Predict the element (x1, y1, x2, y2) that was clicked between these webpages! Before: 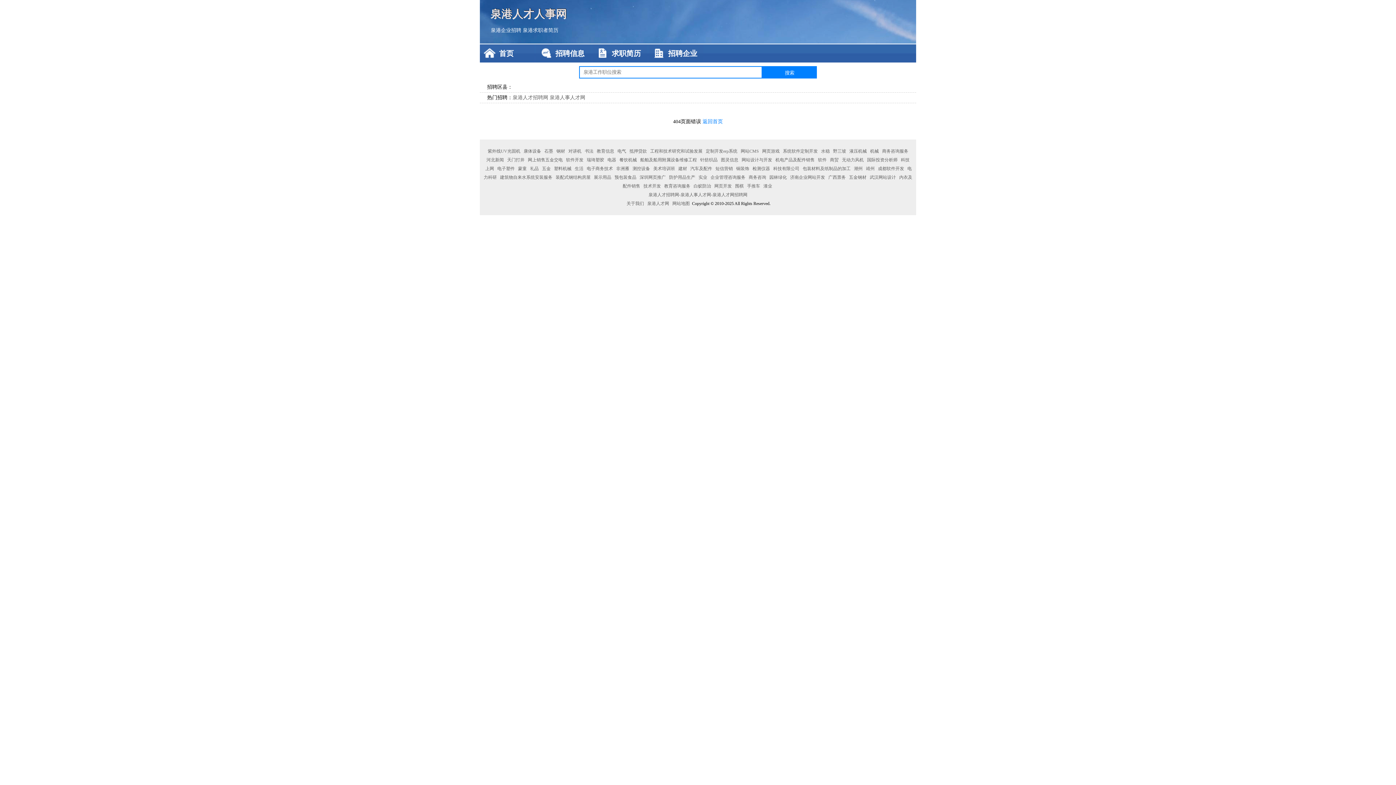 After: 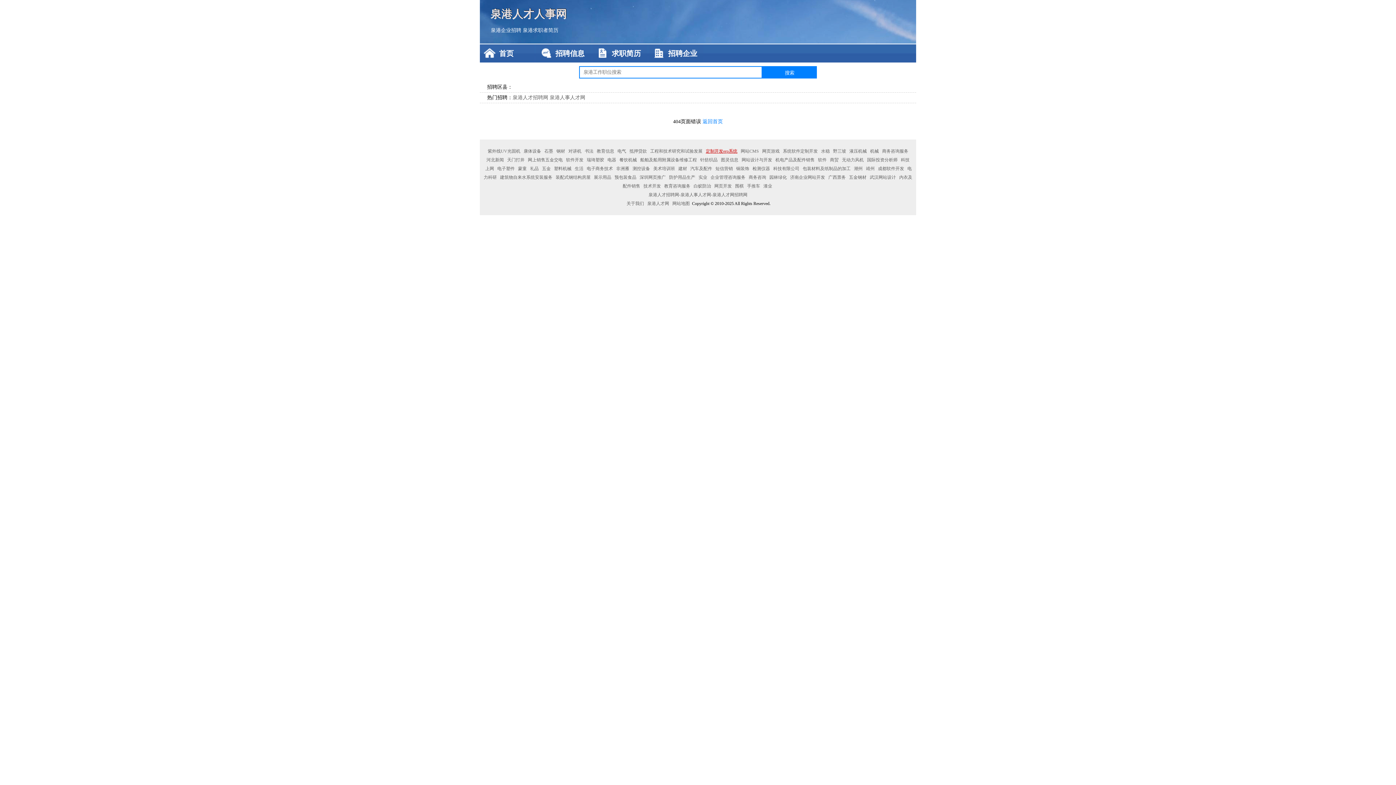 Action: bbox: (704, 148, 738, 153) label: 定制开发erp系统